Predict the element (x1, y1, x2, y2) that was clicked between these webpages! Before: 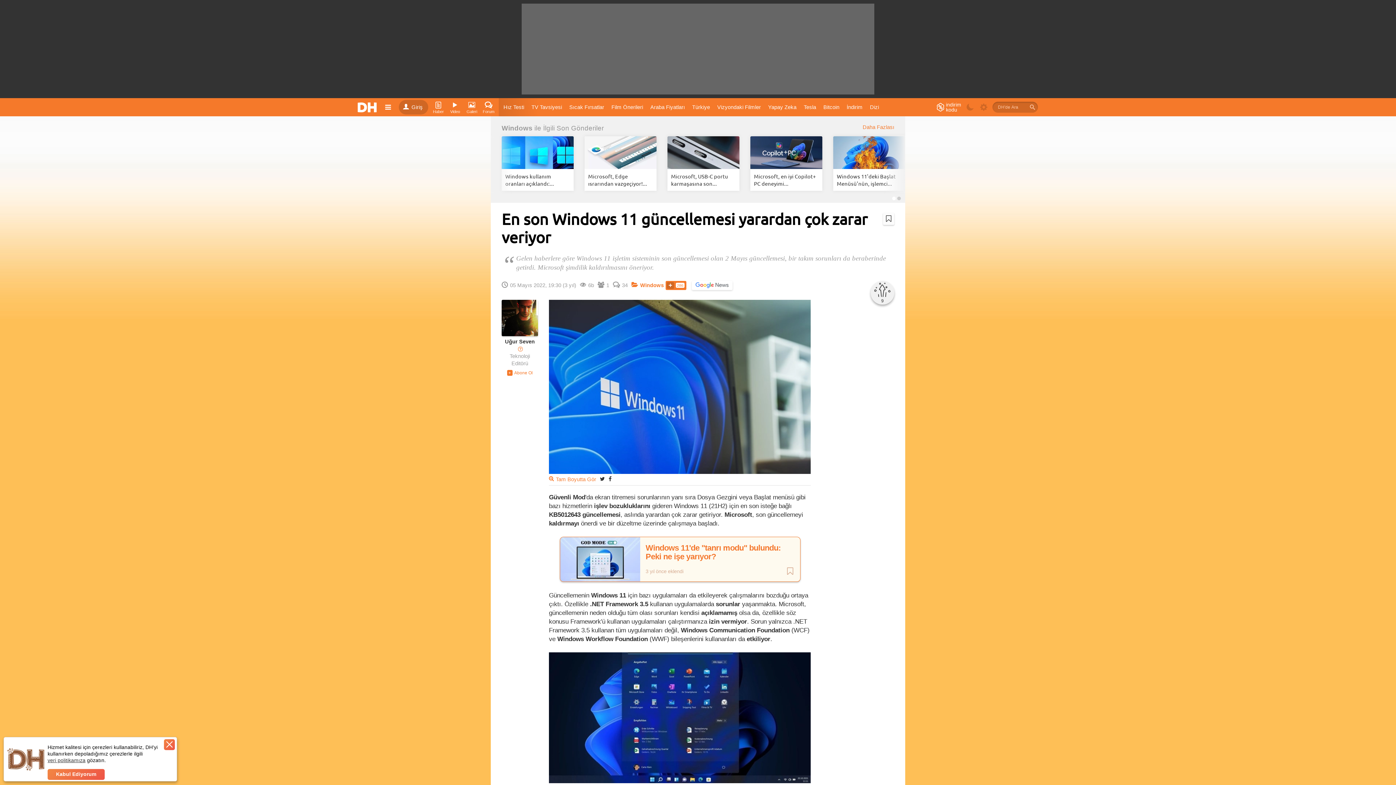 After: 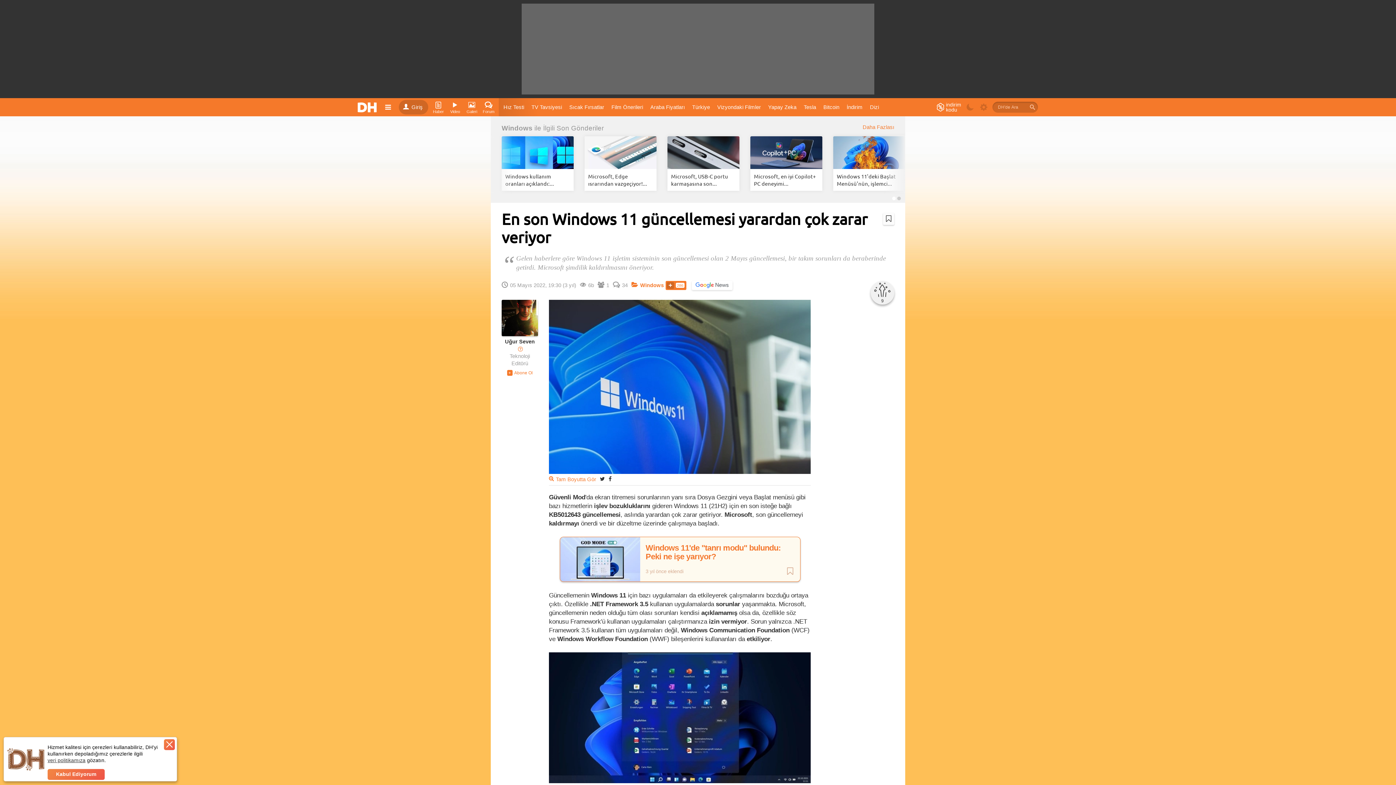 Action: bbox: (47, 757, 85, 764) label: veri politikamıza